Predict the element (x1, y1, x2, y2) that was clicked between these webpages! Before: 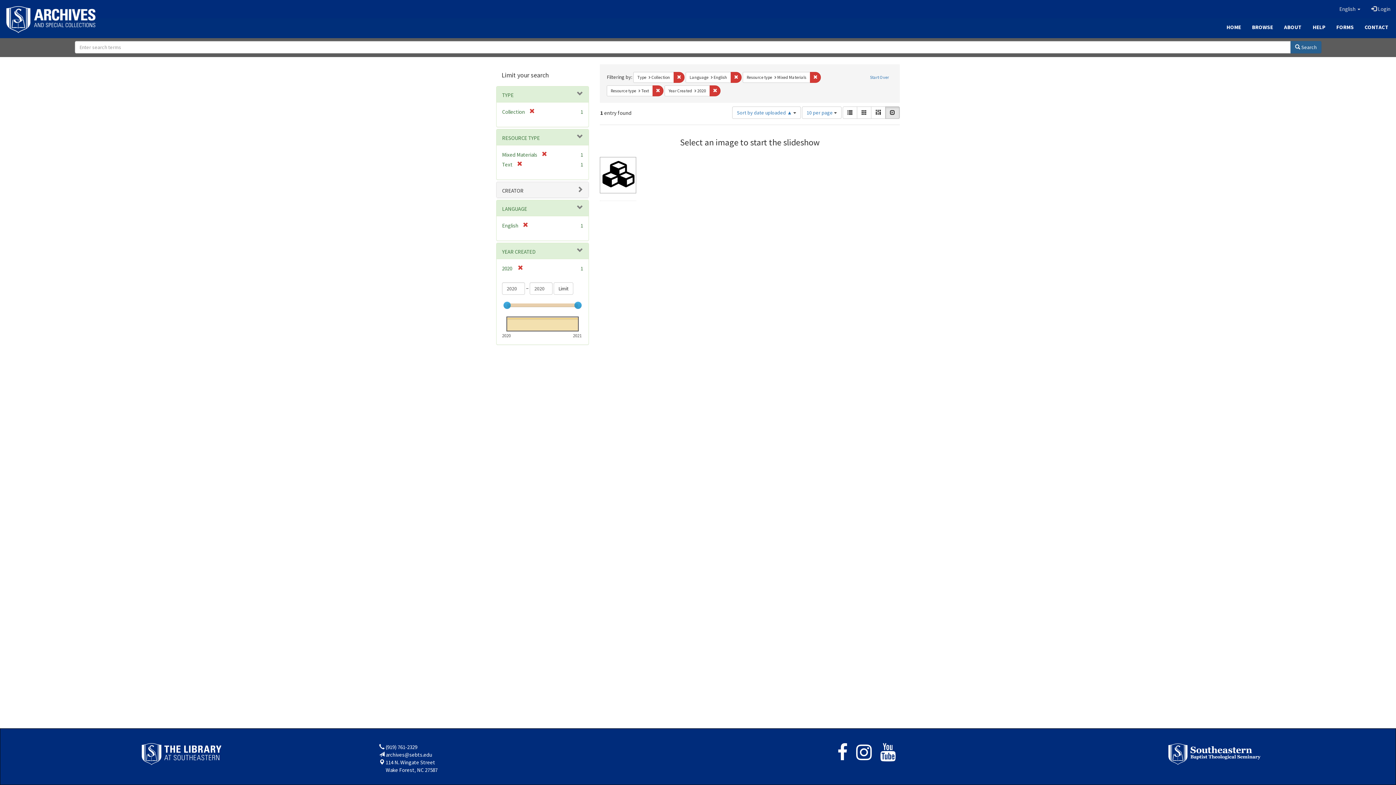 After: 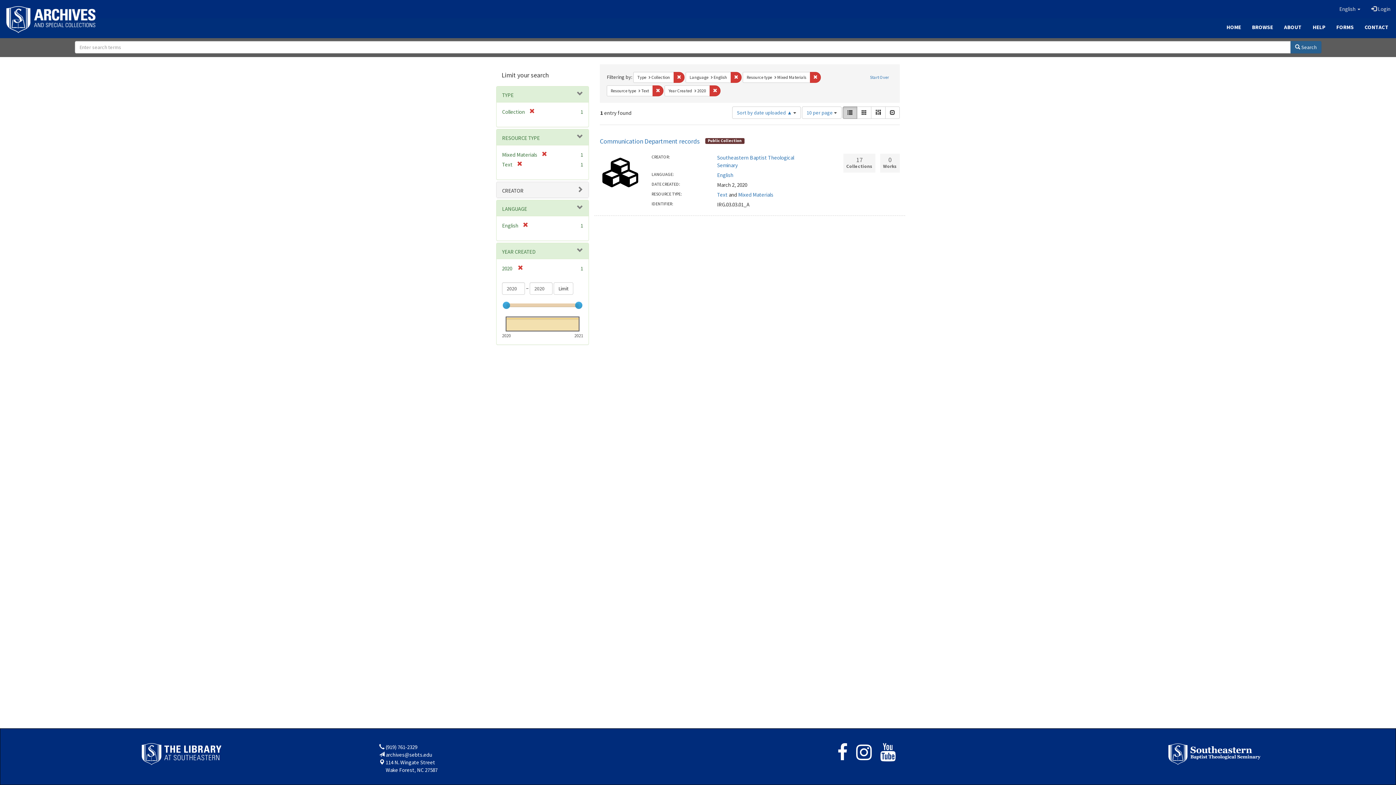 Action: bbox: (842, 106, 857, 118) label: List